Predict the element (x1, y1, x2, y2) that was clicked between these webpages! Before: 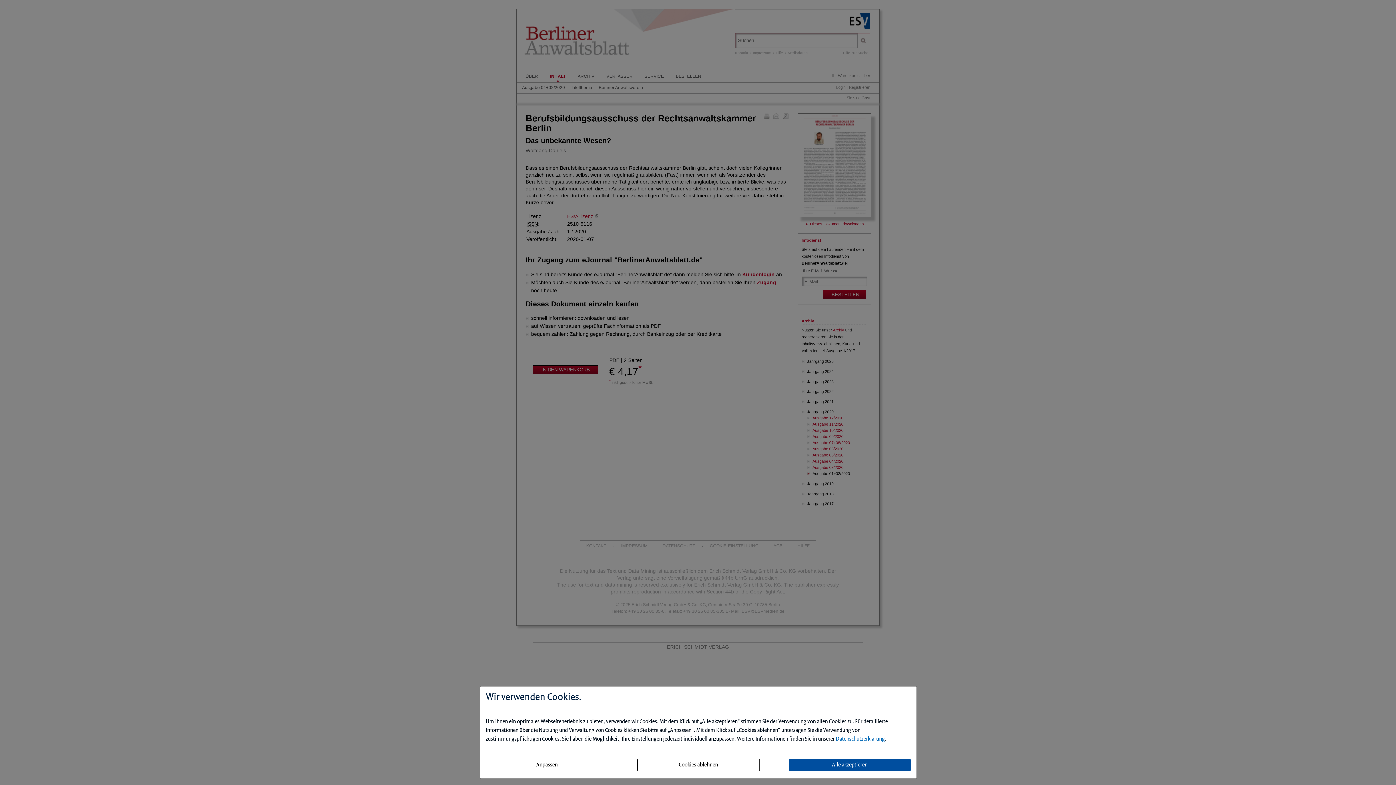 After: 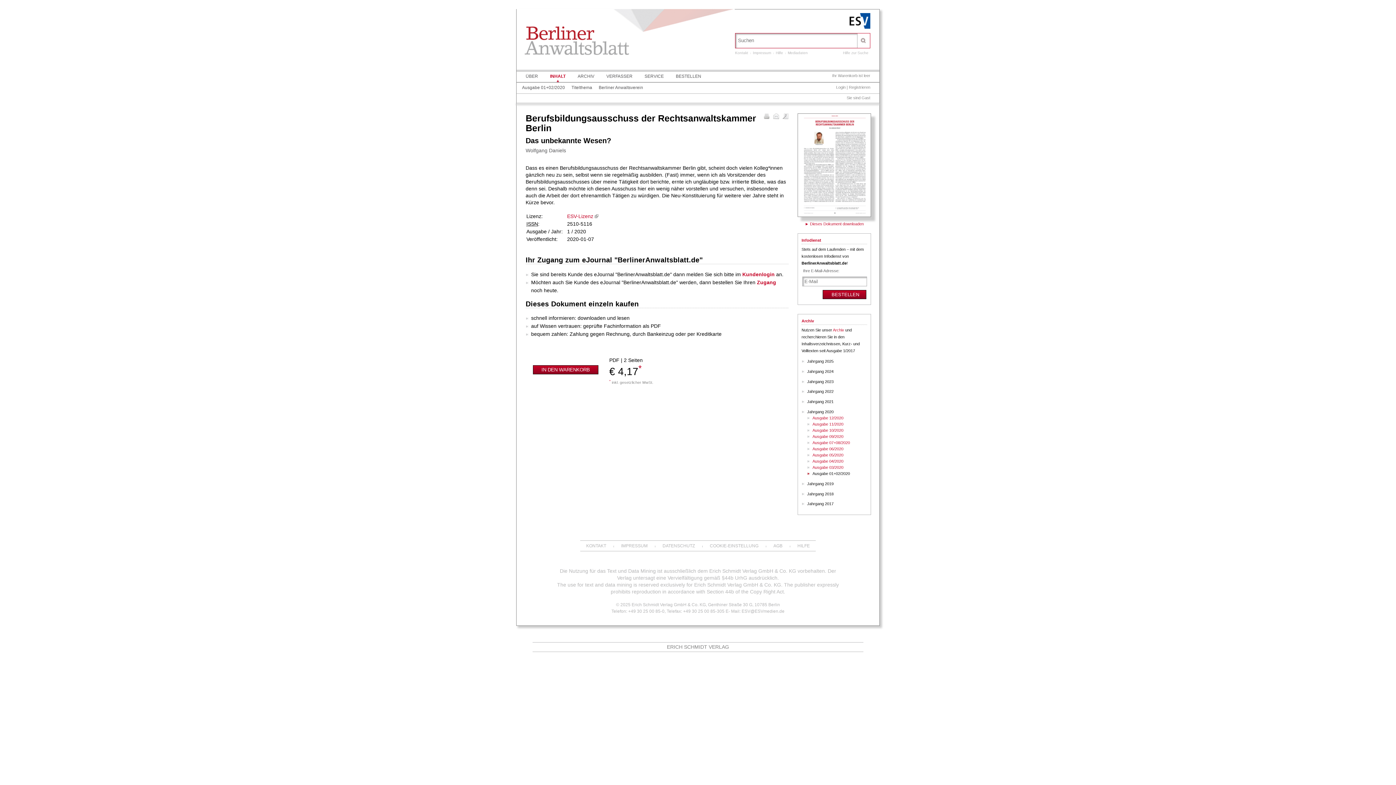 Action: bbox: (637, 759, 759, 771) label: Cookies ablehnen